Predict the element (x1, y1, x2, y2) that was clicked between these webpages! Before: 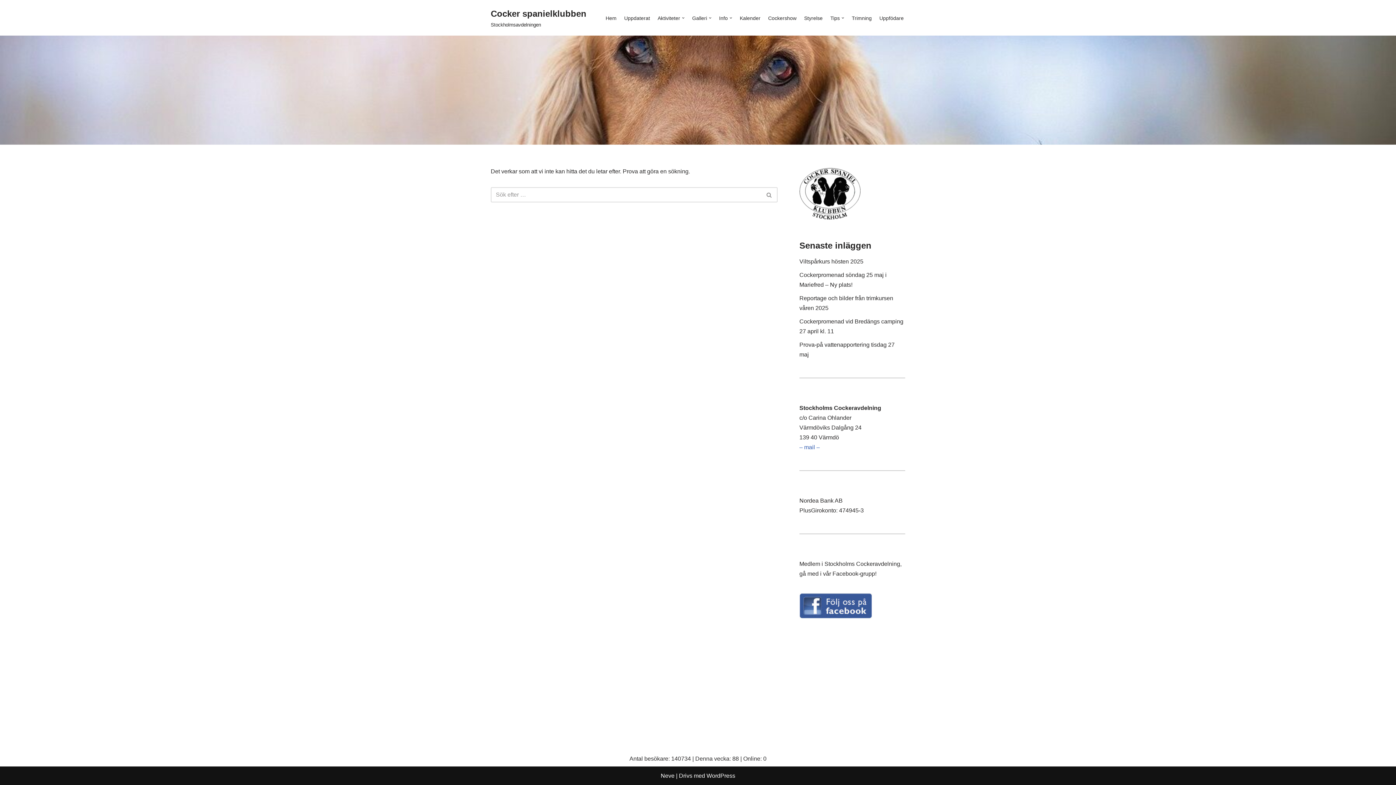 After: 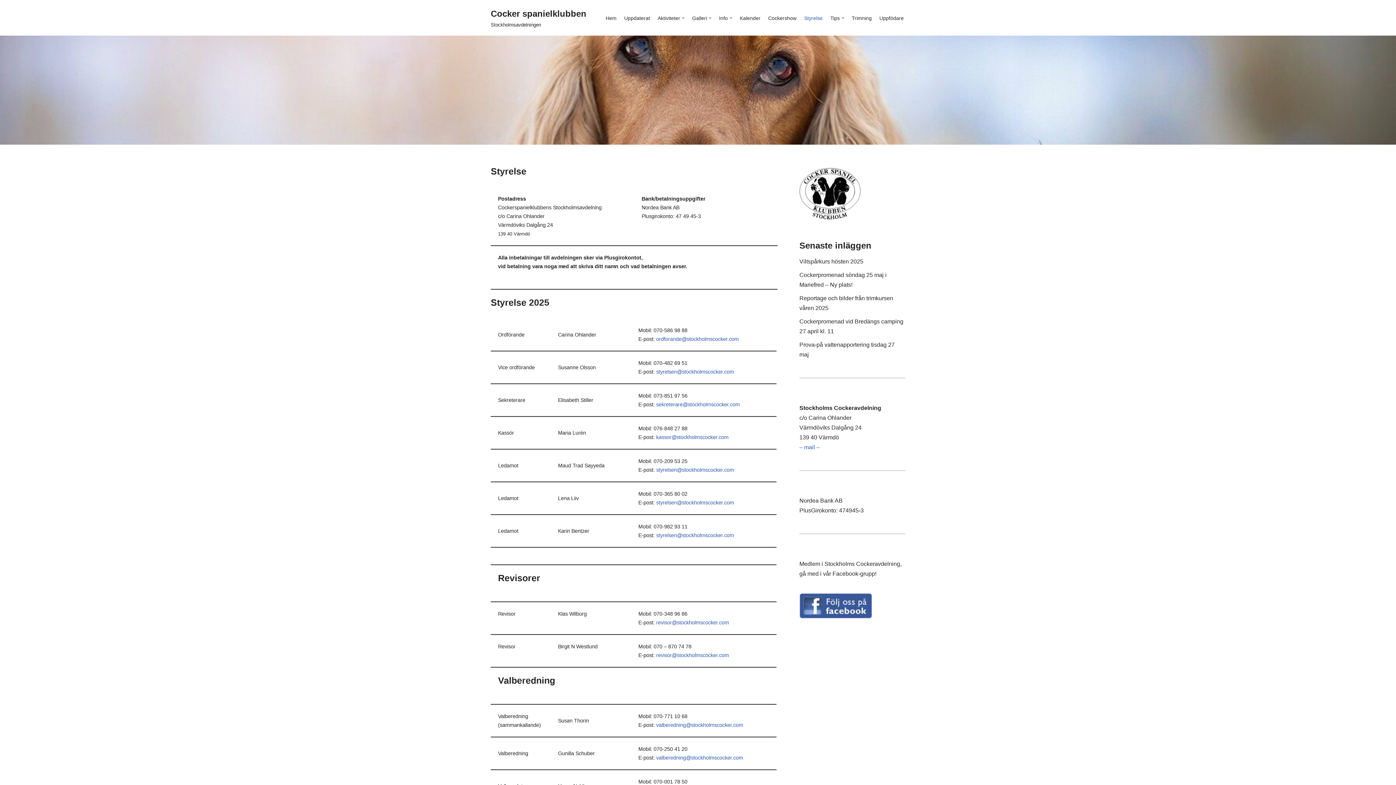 Action: label: Styrelse bbox: (804, 13, 822, 22)